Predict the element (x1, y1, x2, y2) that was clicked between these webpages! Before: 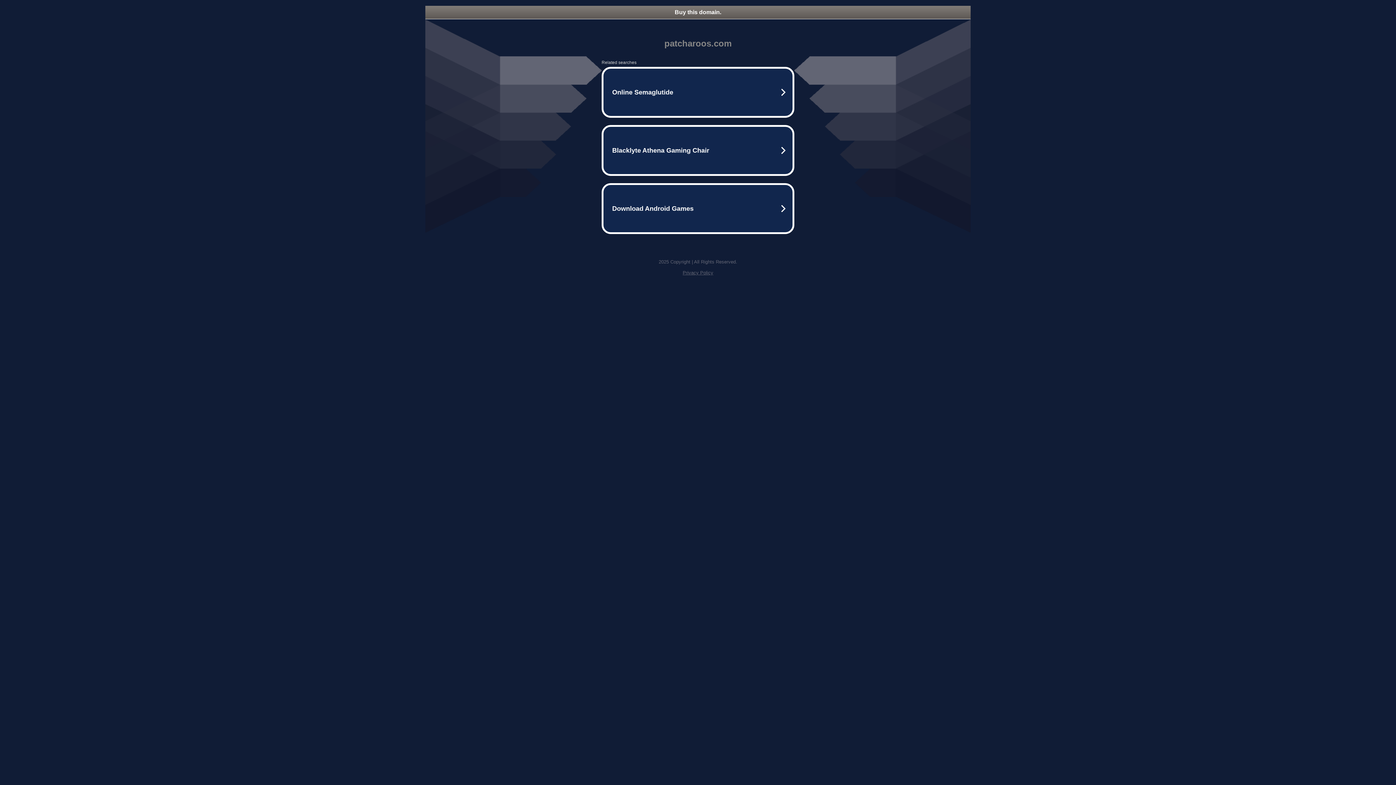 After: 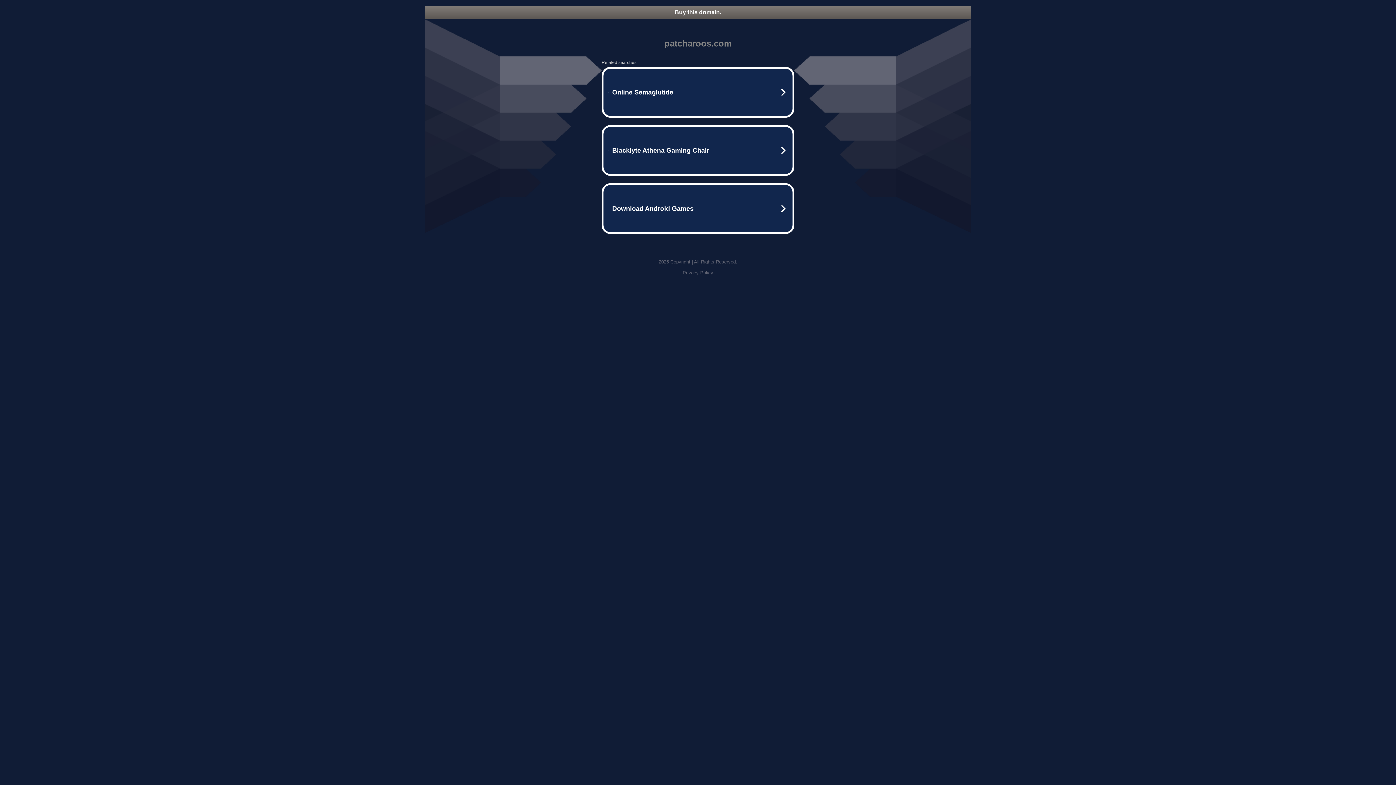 Action: bbox: (425, 5, 970, 18) label: Buy this domain.